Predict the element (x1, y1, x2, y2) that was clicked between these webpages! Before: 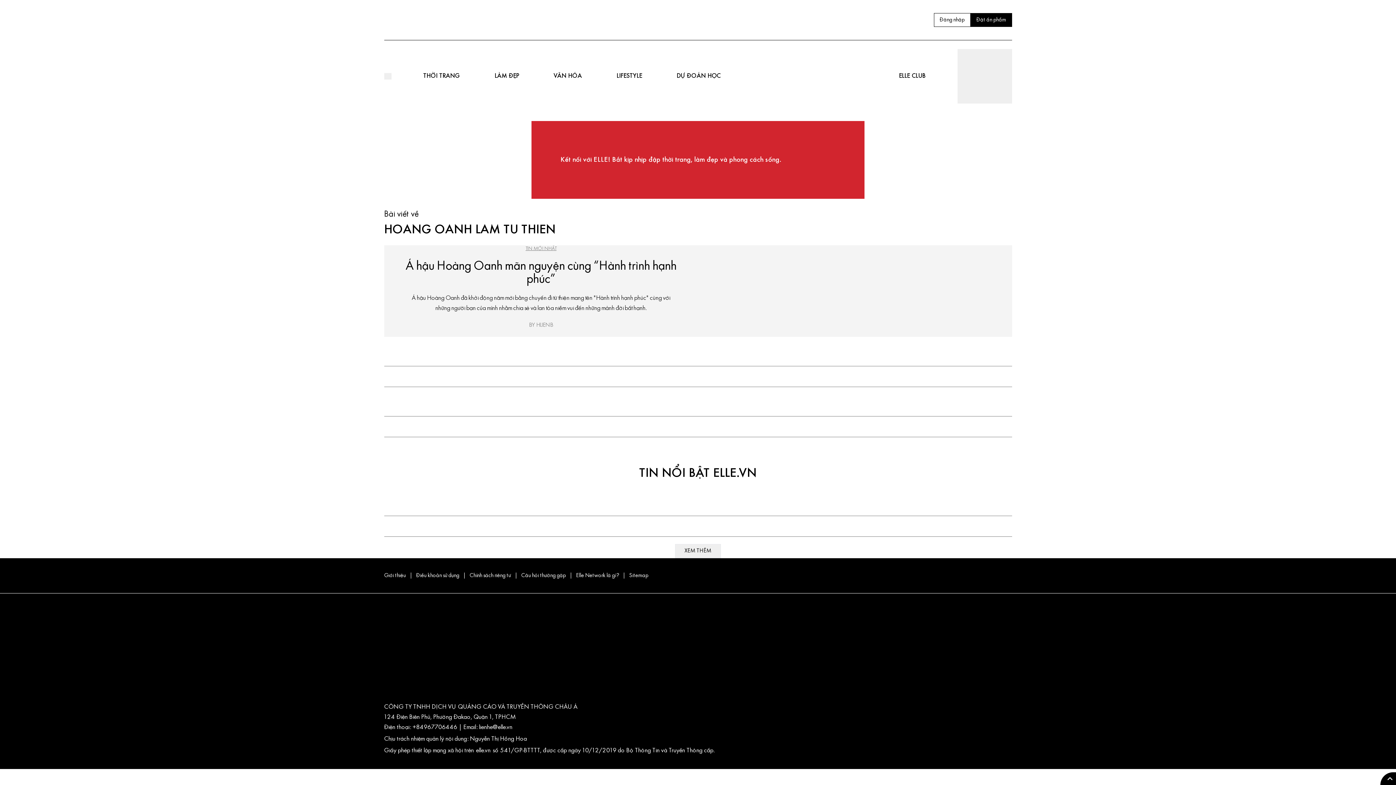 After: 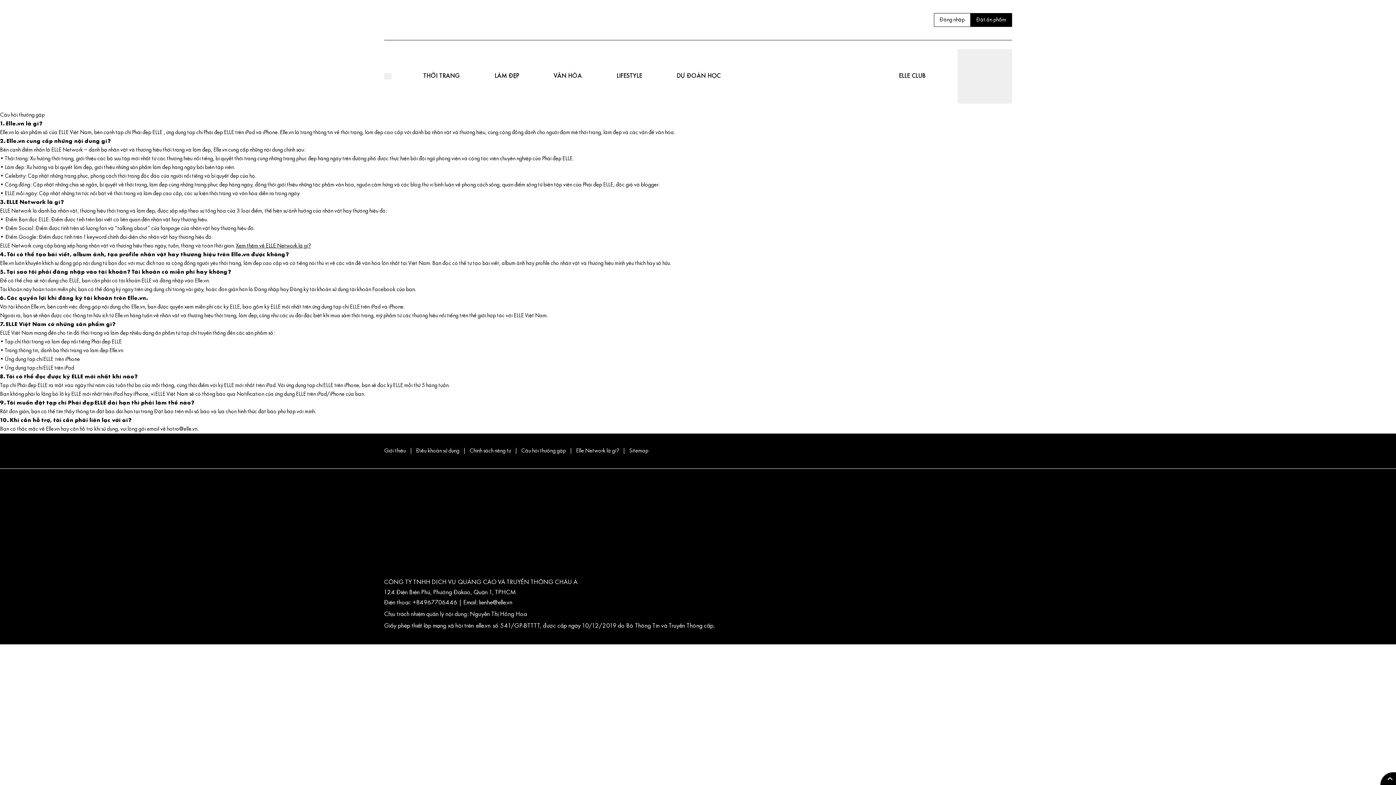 Action: label: Câu hỏi thường gặp bbox: (521, 573, 566, 578)